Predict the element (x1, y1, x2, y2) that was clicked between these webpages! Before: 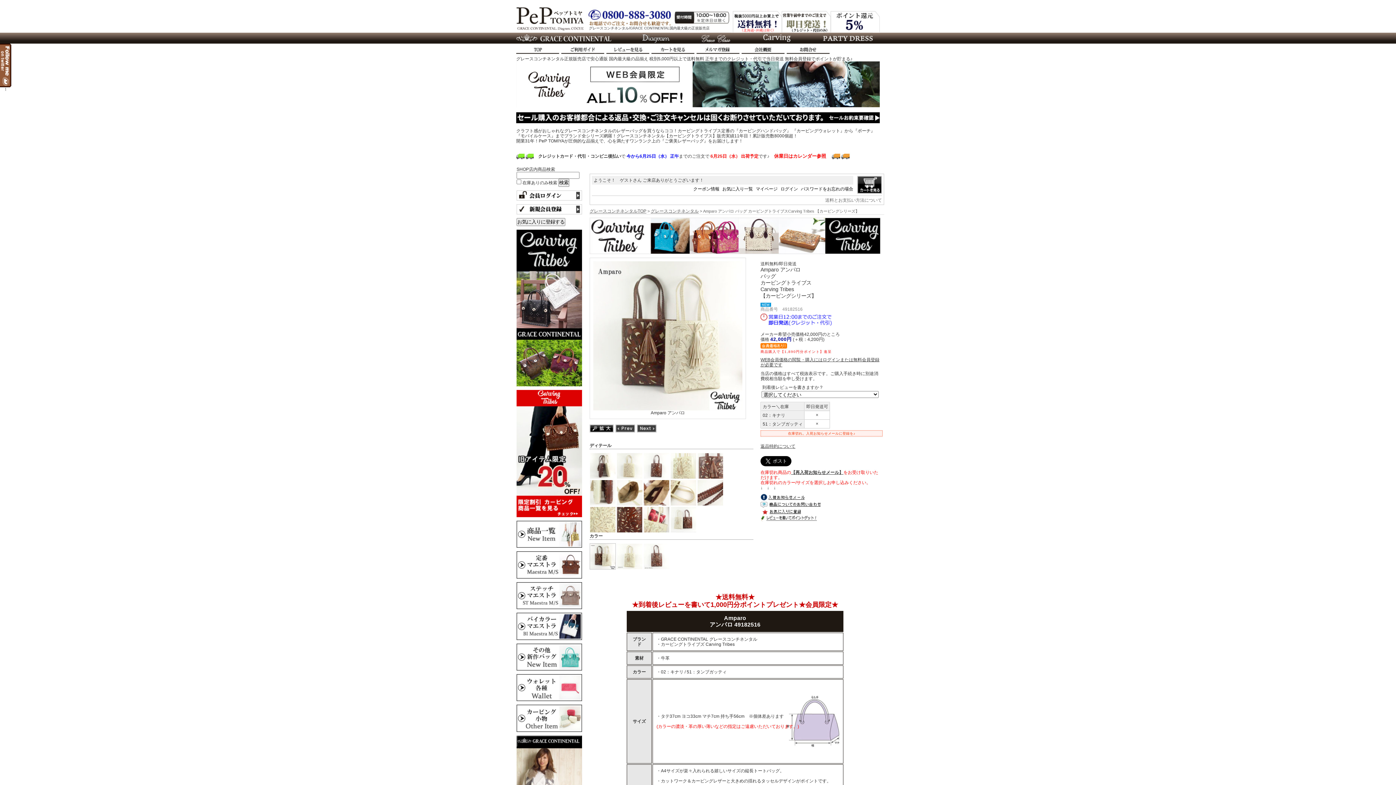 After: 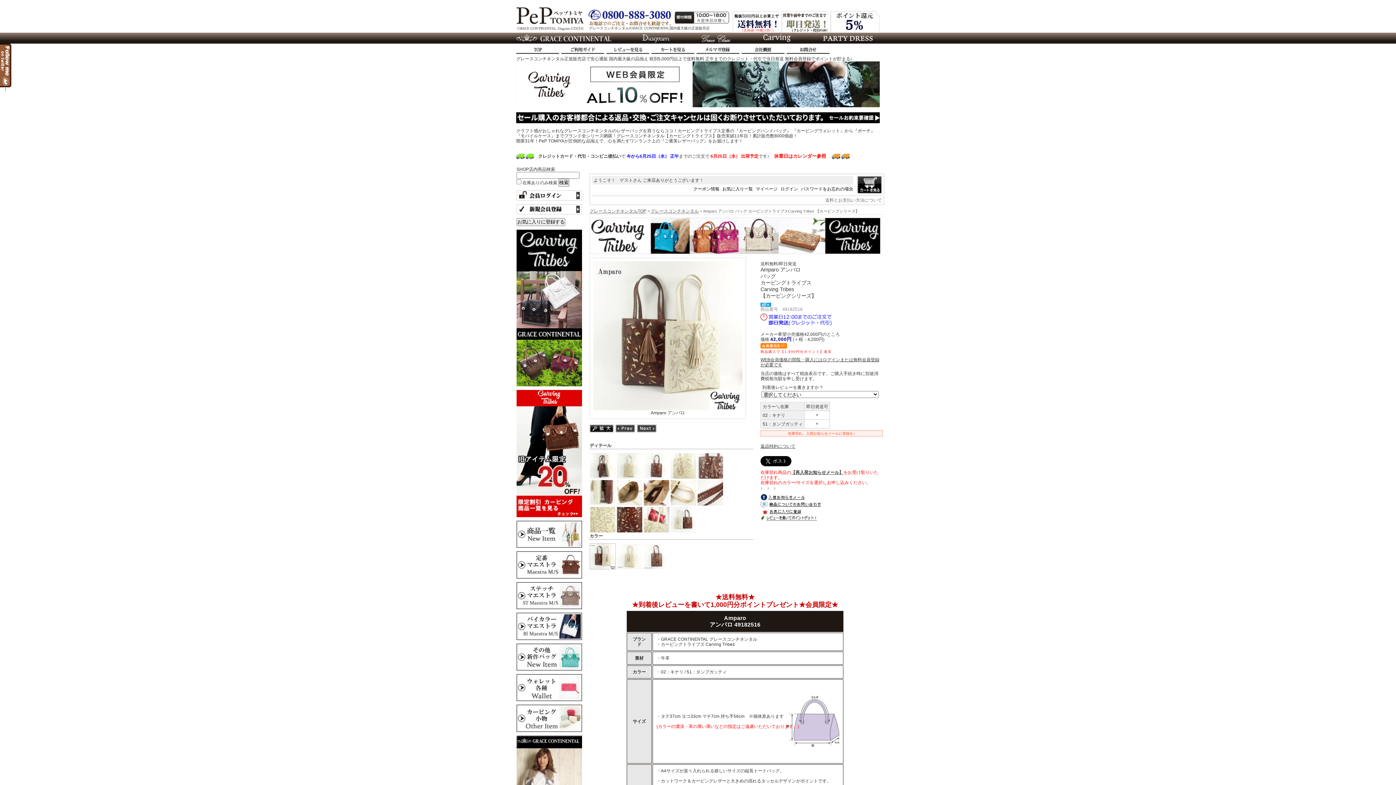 Action: bbox: (5, 87, 6, 90) label: t